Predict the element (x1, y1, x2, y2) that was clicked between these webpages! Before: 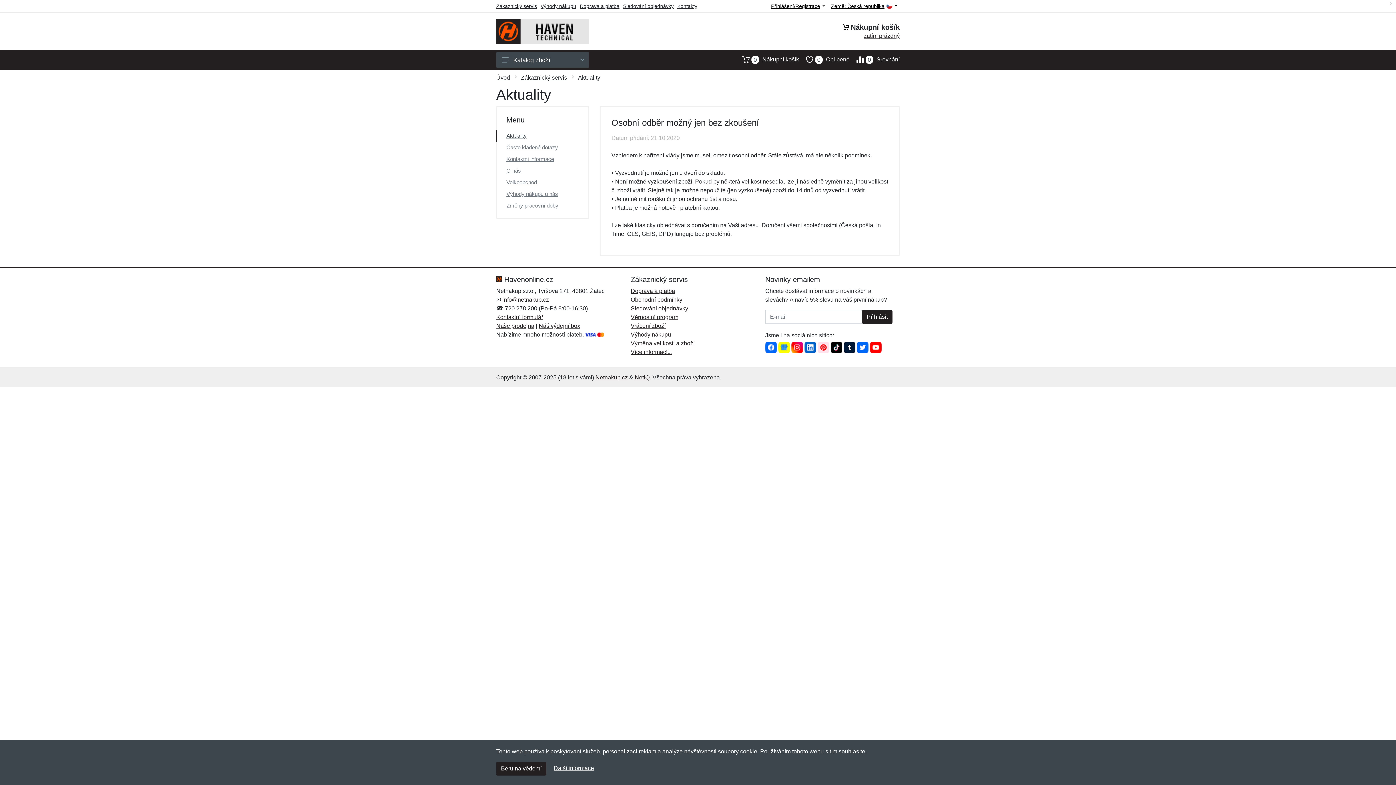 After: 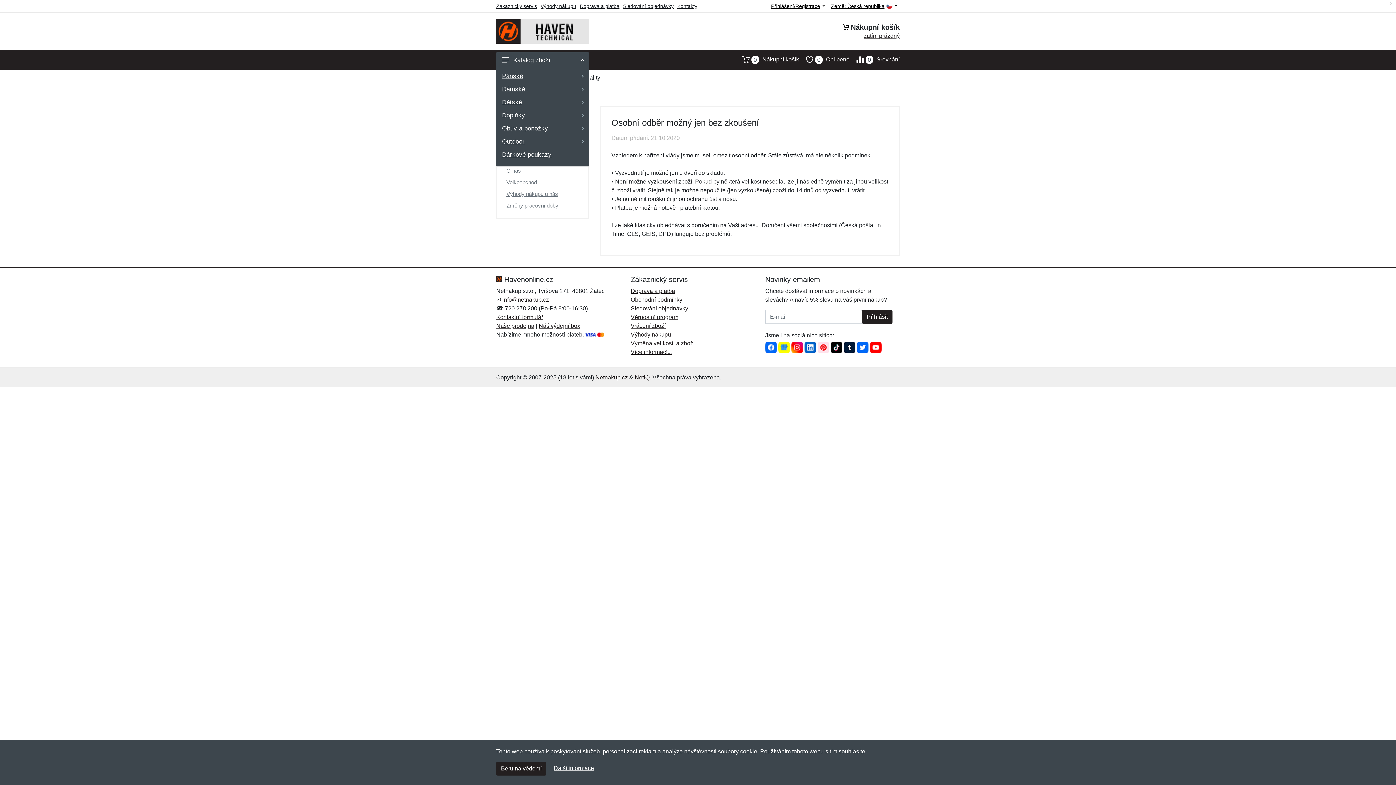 Action: bbox: (496, 52, 589, 67) label: Katalog zboží